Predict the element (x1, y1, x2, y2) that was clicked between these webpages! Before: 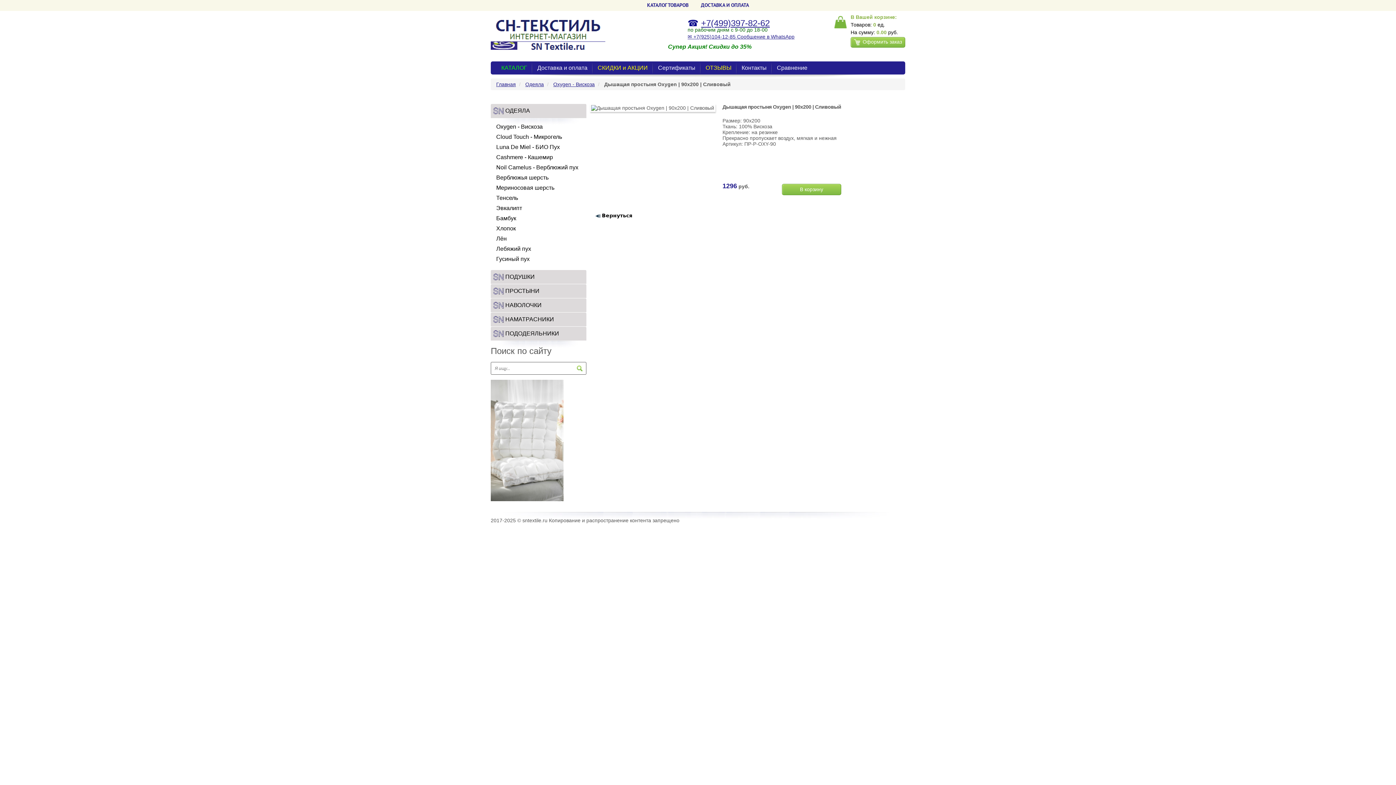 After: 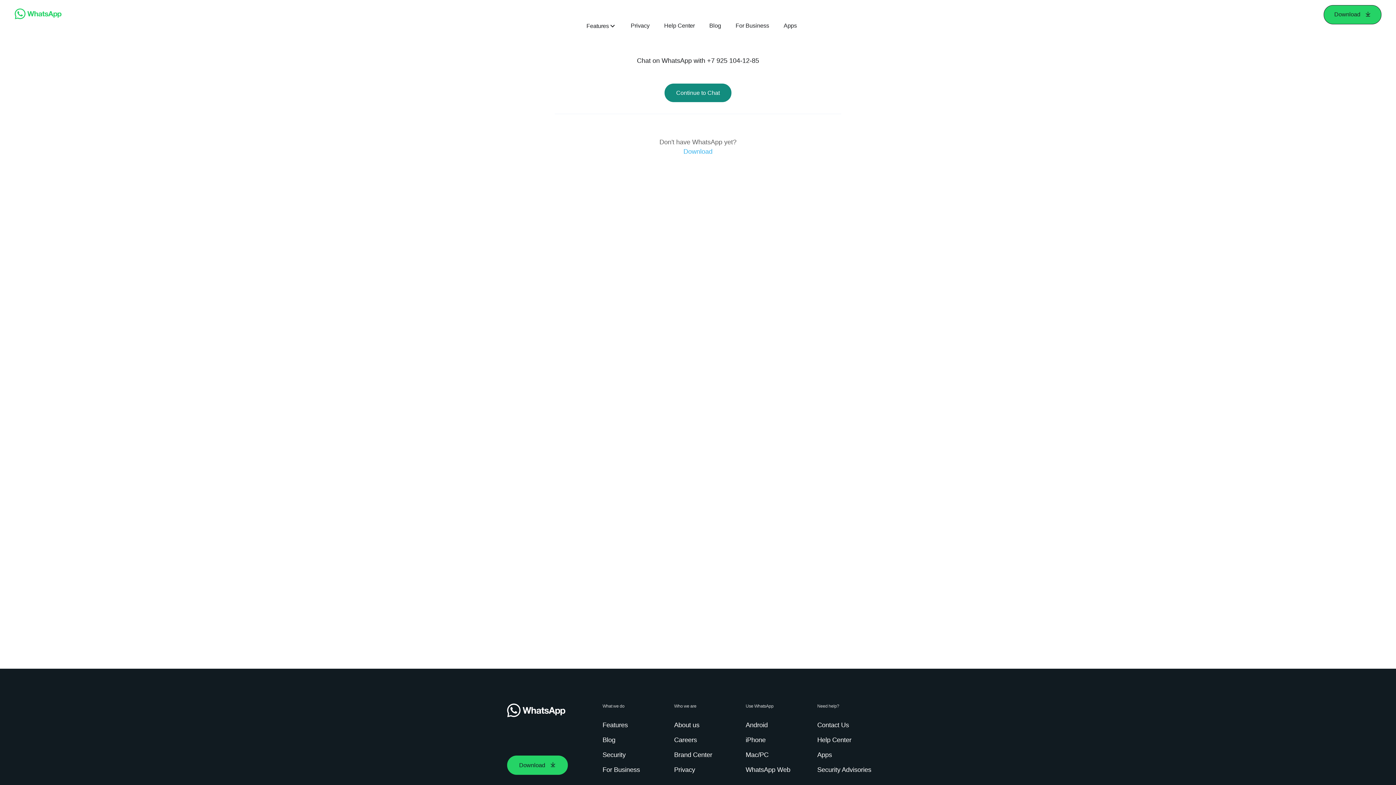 Action: label: ✉ +7(925)104-12-85 Сообщение в WhatsApp bbox: (687, 33, 794, 39)